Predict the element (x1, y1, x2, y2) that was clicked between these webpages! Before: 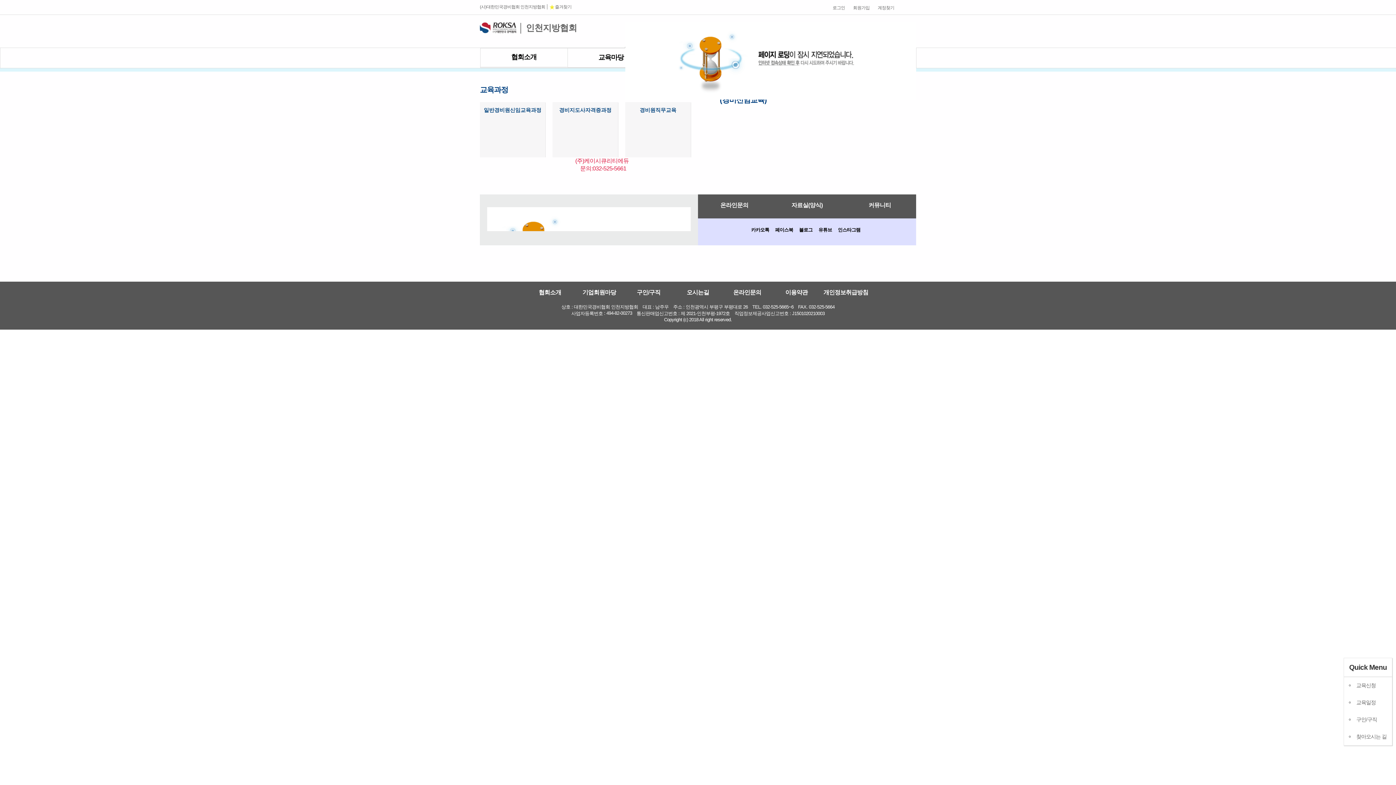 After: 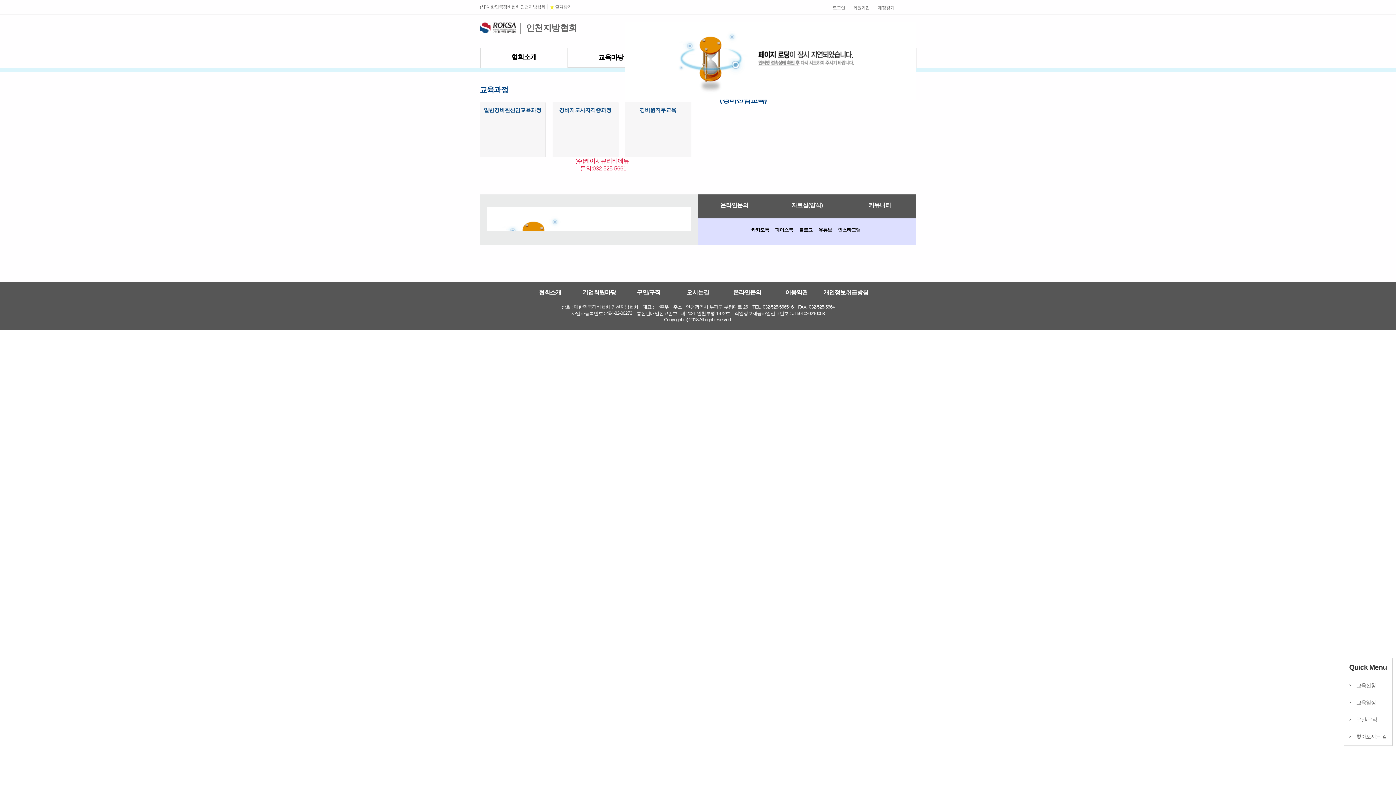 Action: label:  페이스북  bbox: (774, 227, 798, 232)